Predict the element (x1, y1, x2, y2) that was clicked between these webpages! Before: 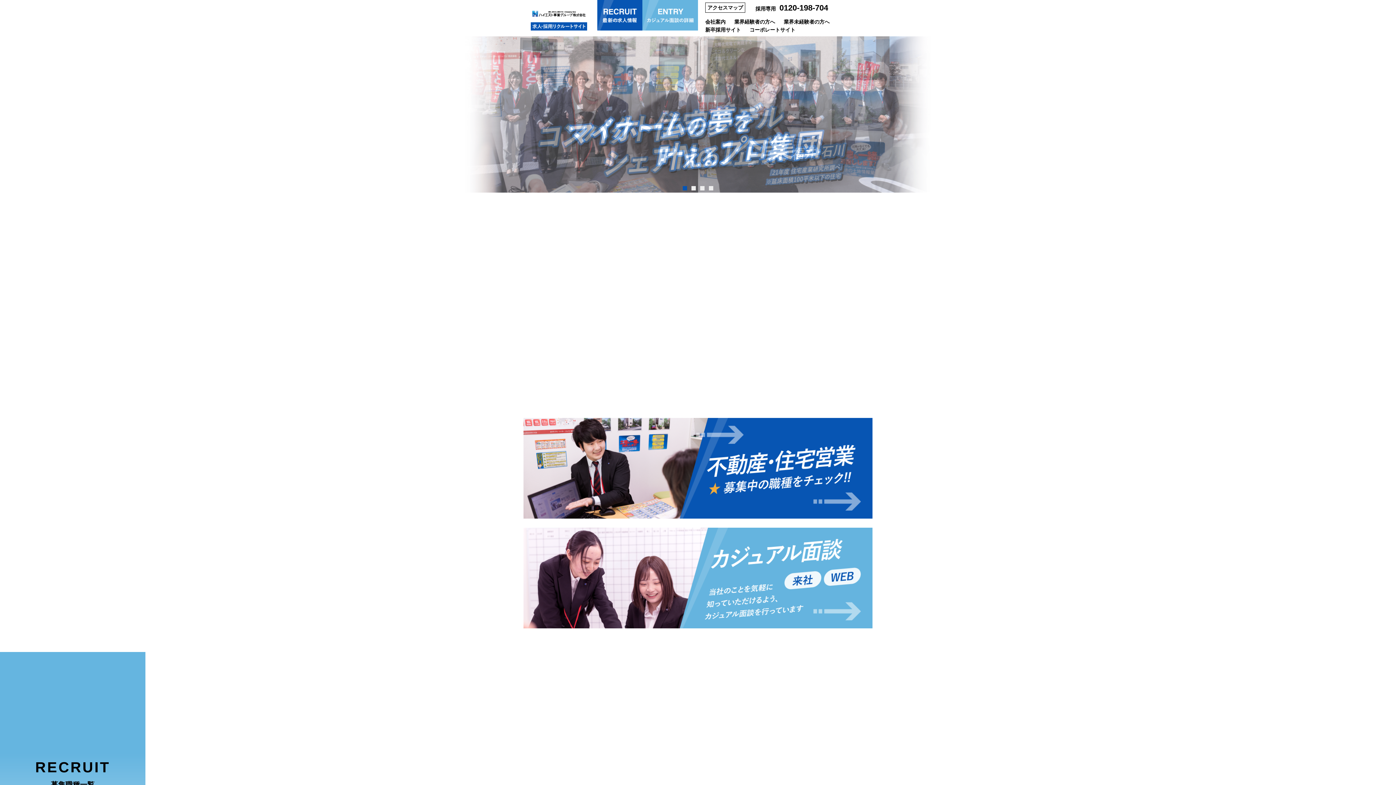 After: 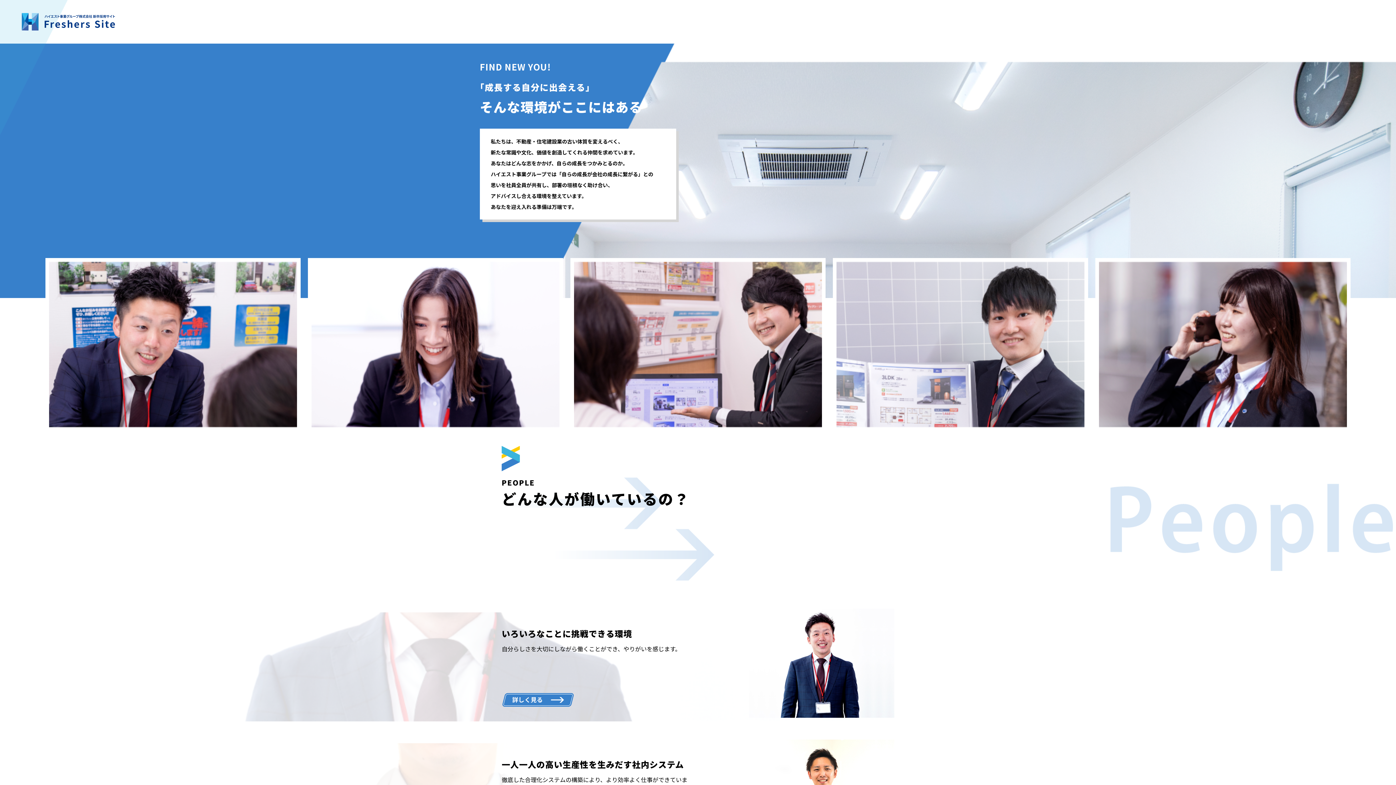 Action: bbox: (705, 26, 741, 32) label: 新卒採用サイト